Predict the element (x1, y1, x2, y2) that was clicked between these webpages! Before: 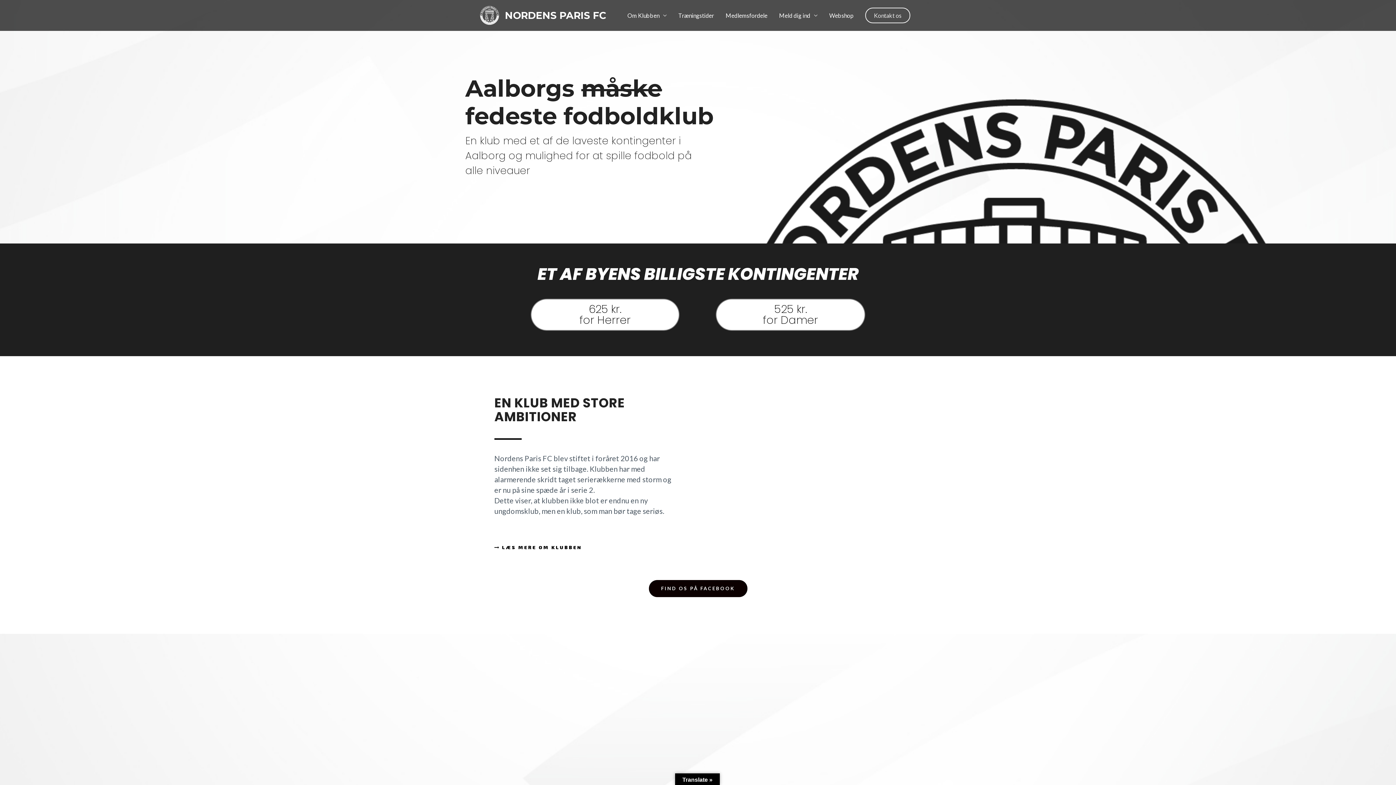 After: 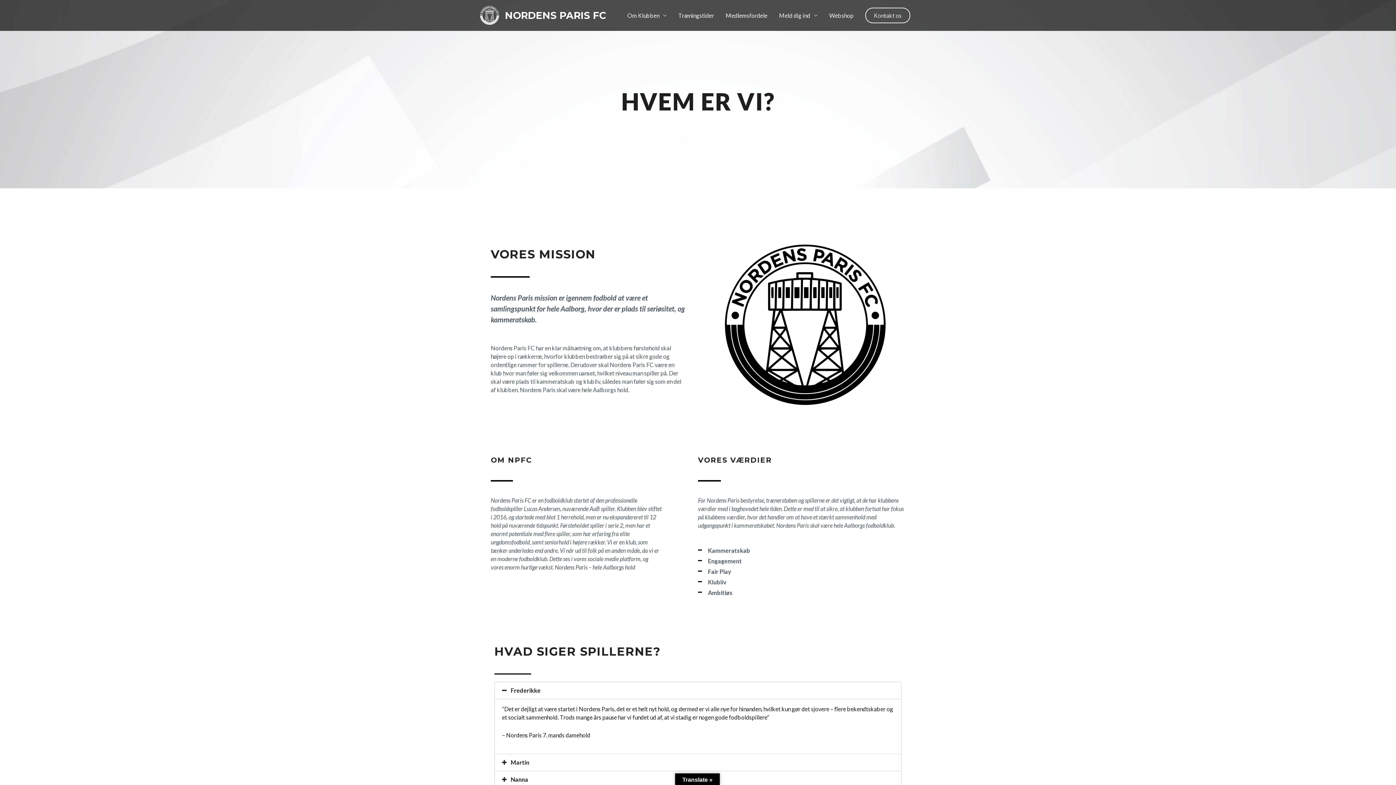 Action: bbox: (621, 3, 672, 27) label: Om Klubben